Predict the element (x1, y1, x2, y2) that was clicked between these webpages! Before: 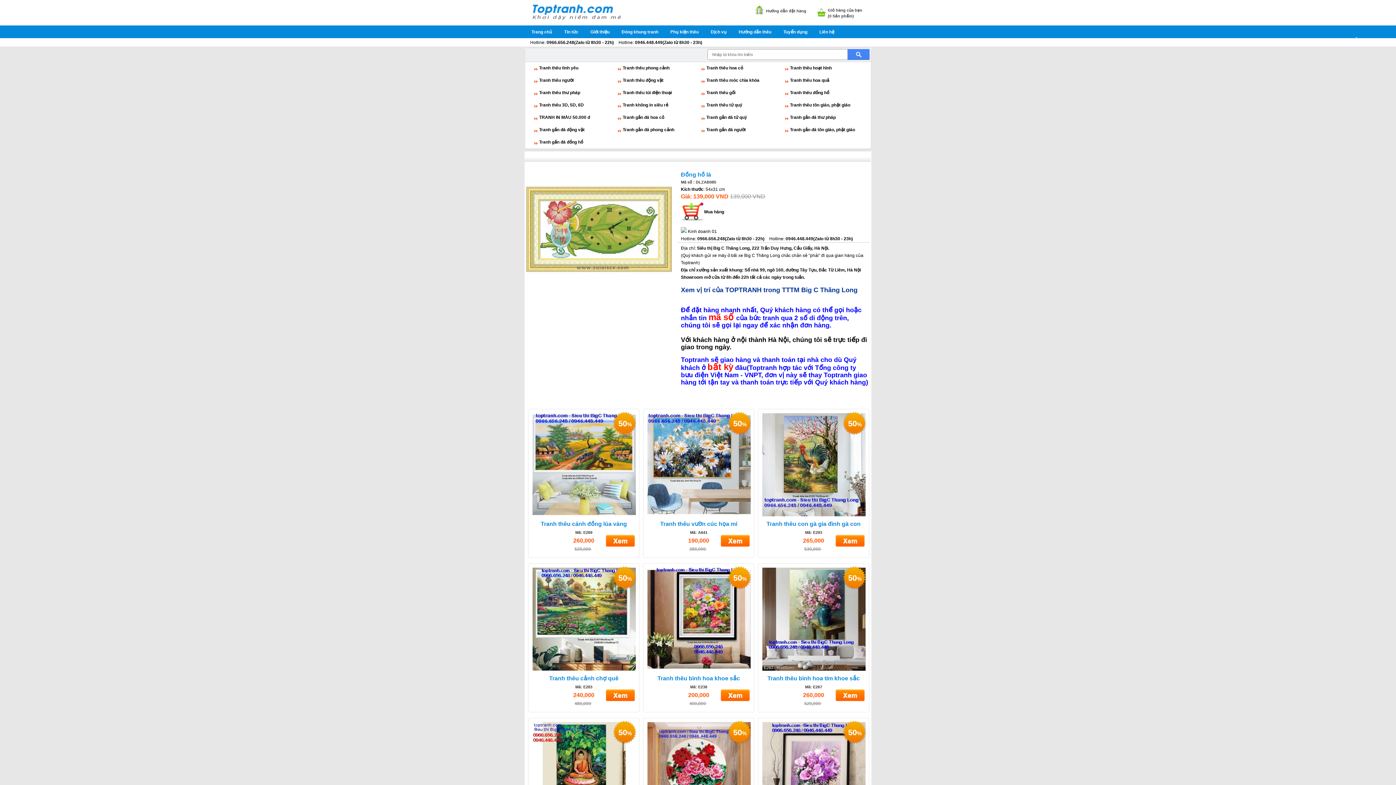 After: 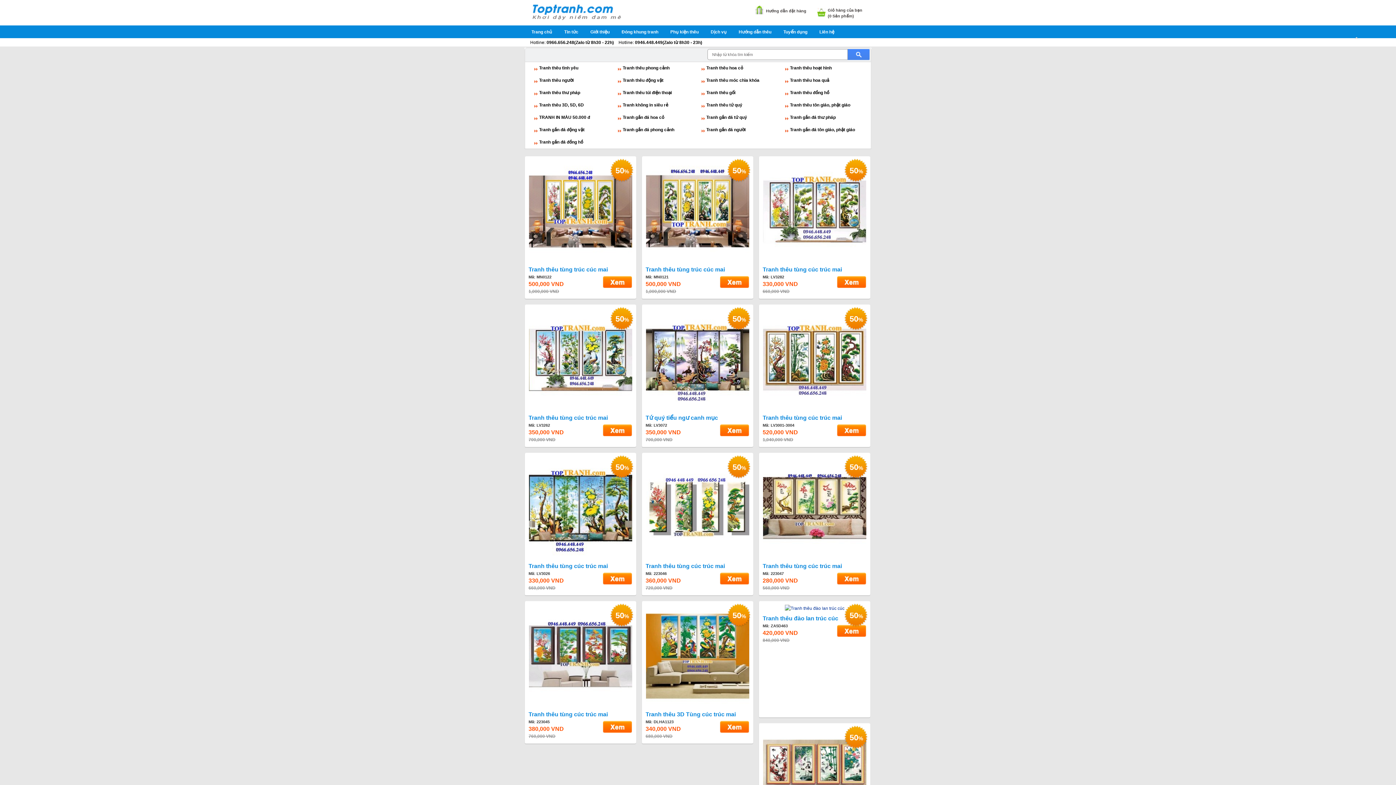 Action: bbox: (699, 102, 742, 107) label: Tranh thêu tứ quý